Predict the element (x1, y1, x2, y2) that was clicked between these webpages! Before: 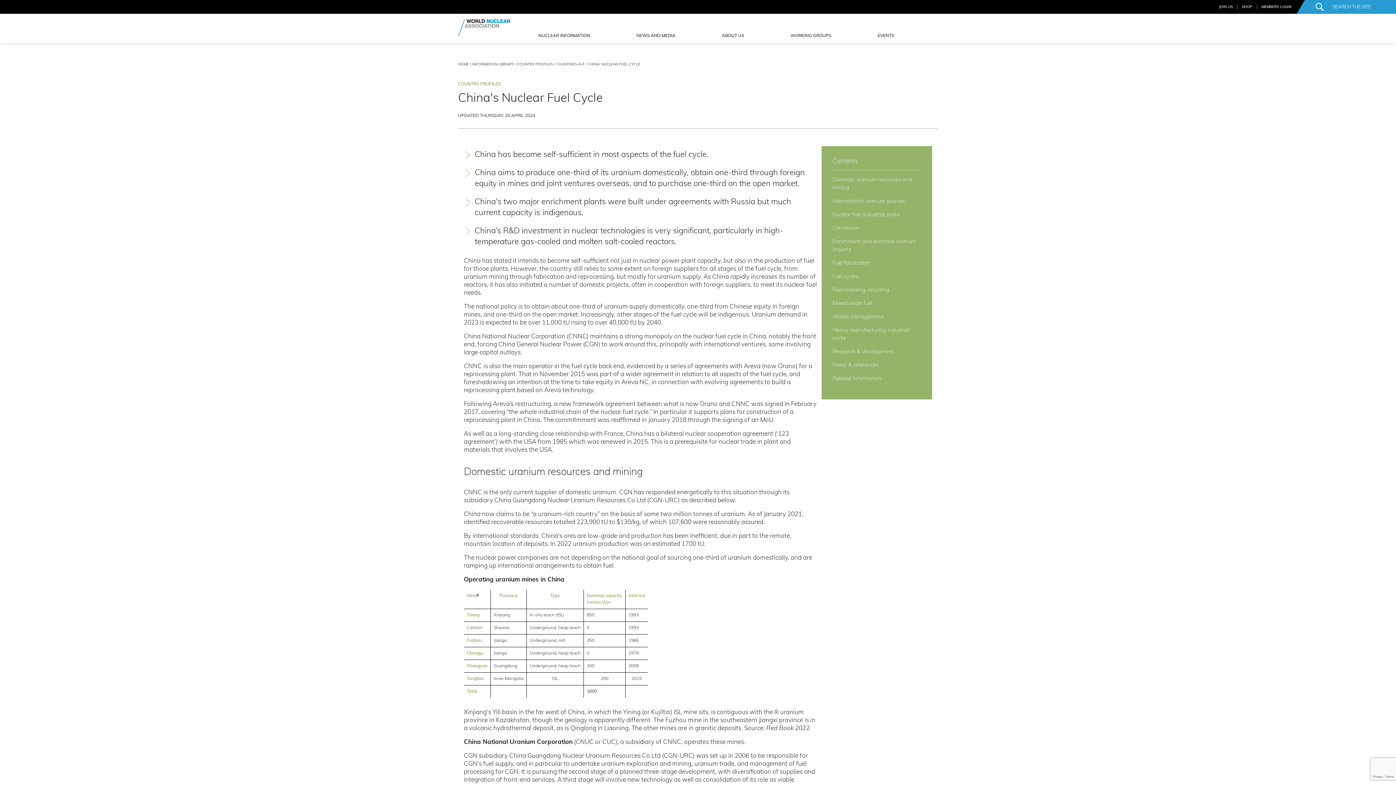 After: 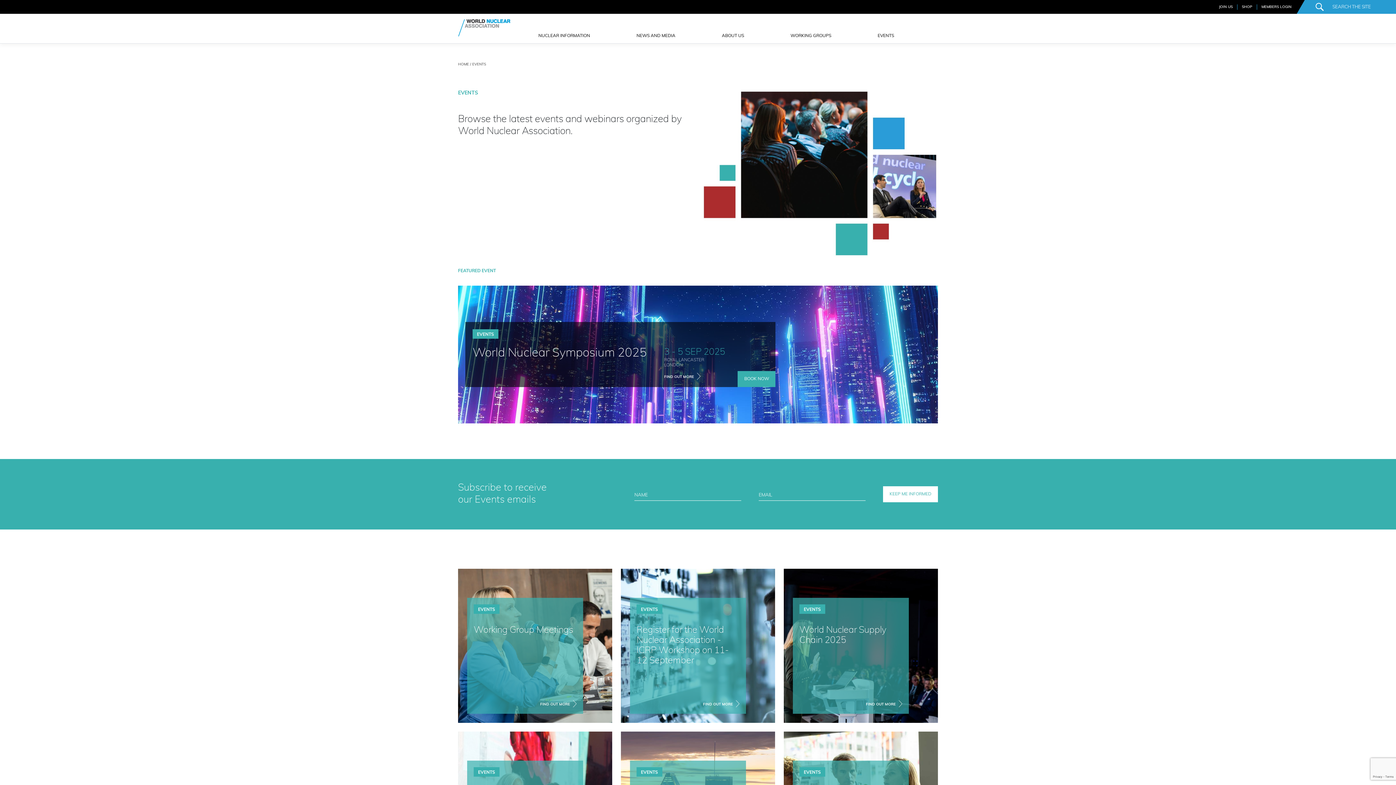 Action: label: EVENTS bbox: (875, 33, 896, 43)